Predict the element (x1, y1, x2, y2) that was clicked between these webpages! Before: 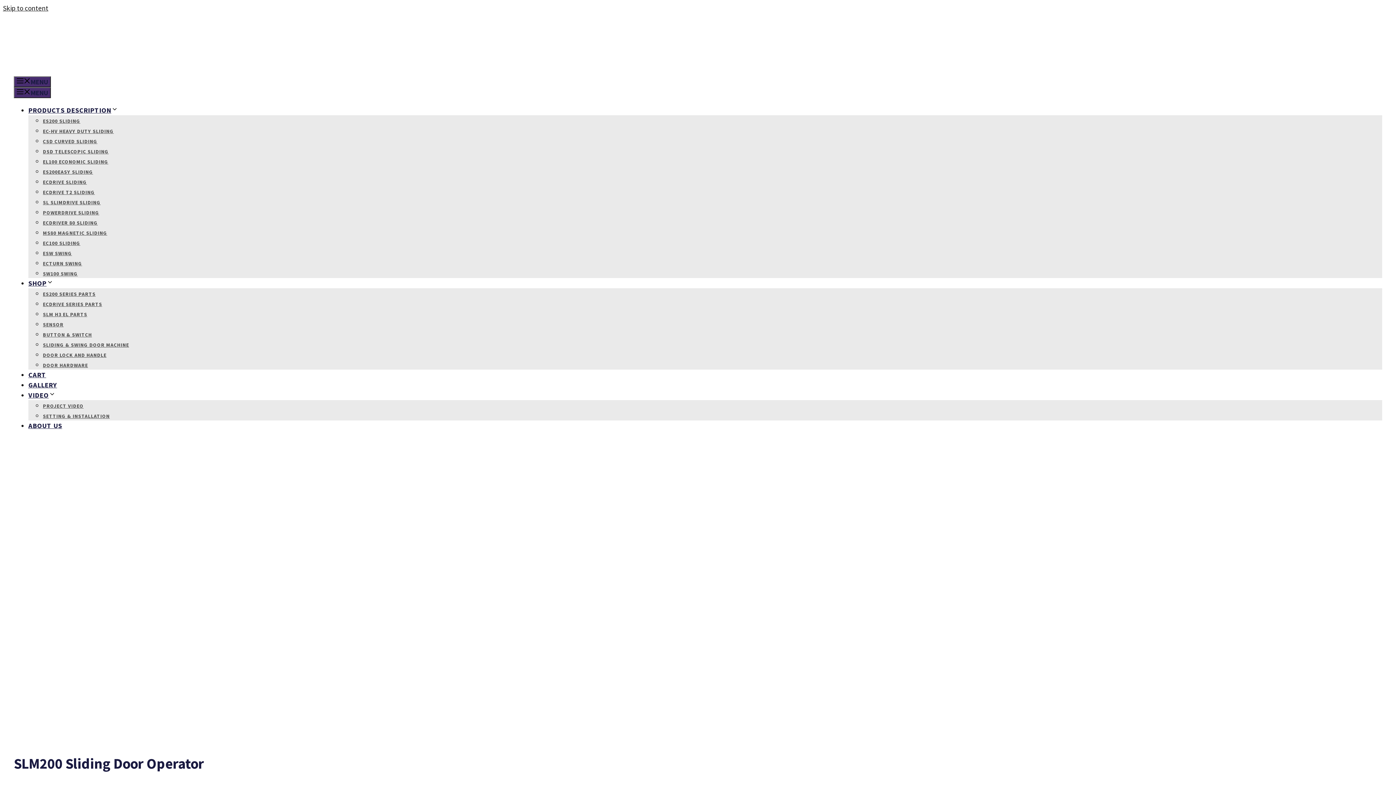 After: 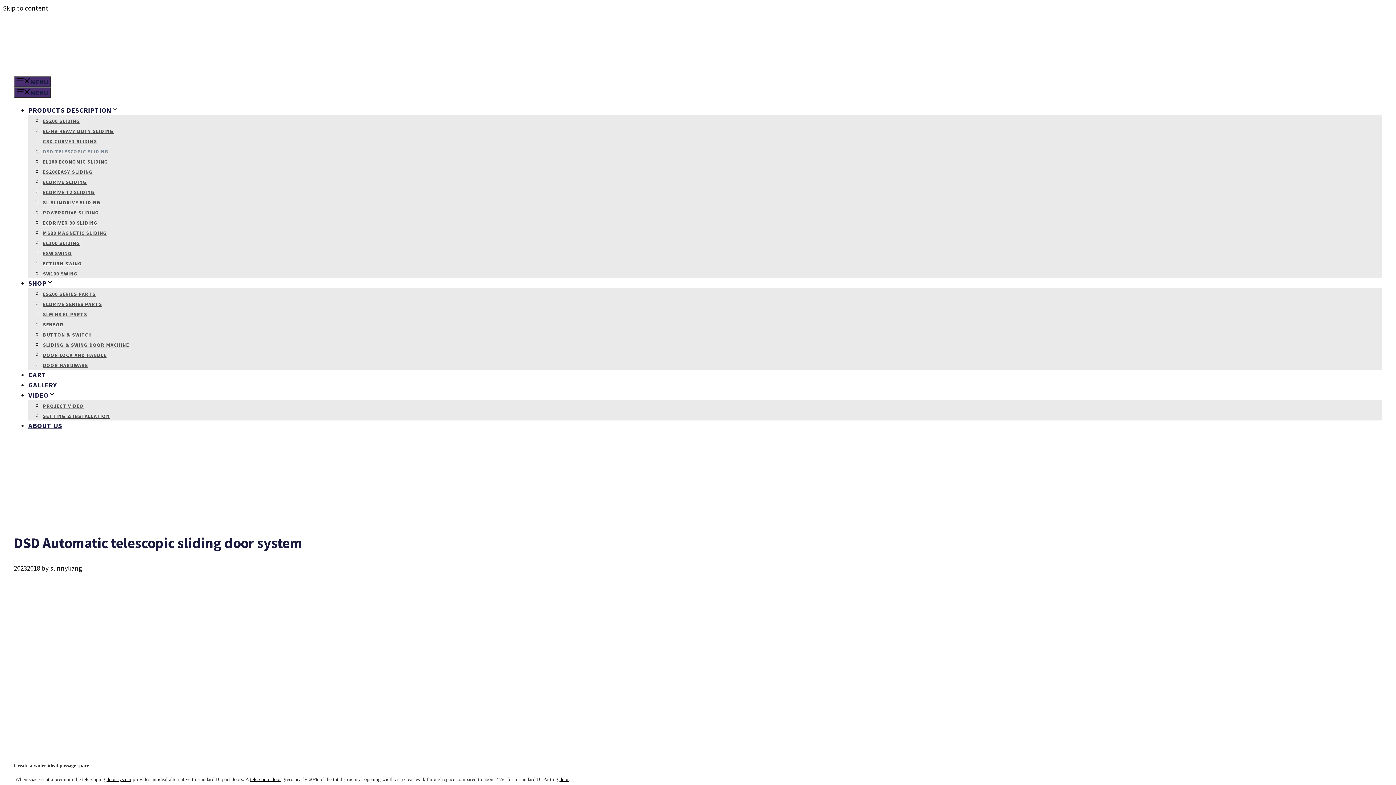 Action: bbox: (42, 148, 108, 154) label: DSD TELESCOPIC SLIDING